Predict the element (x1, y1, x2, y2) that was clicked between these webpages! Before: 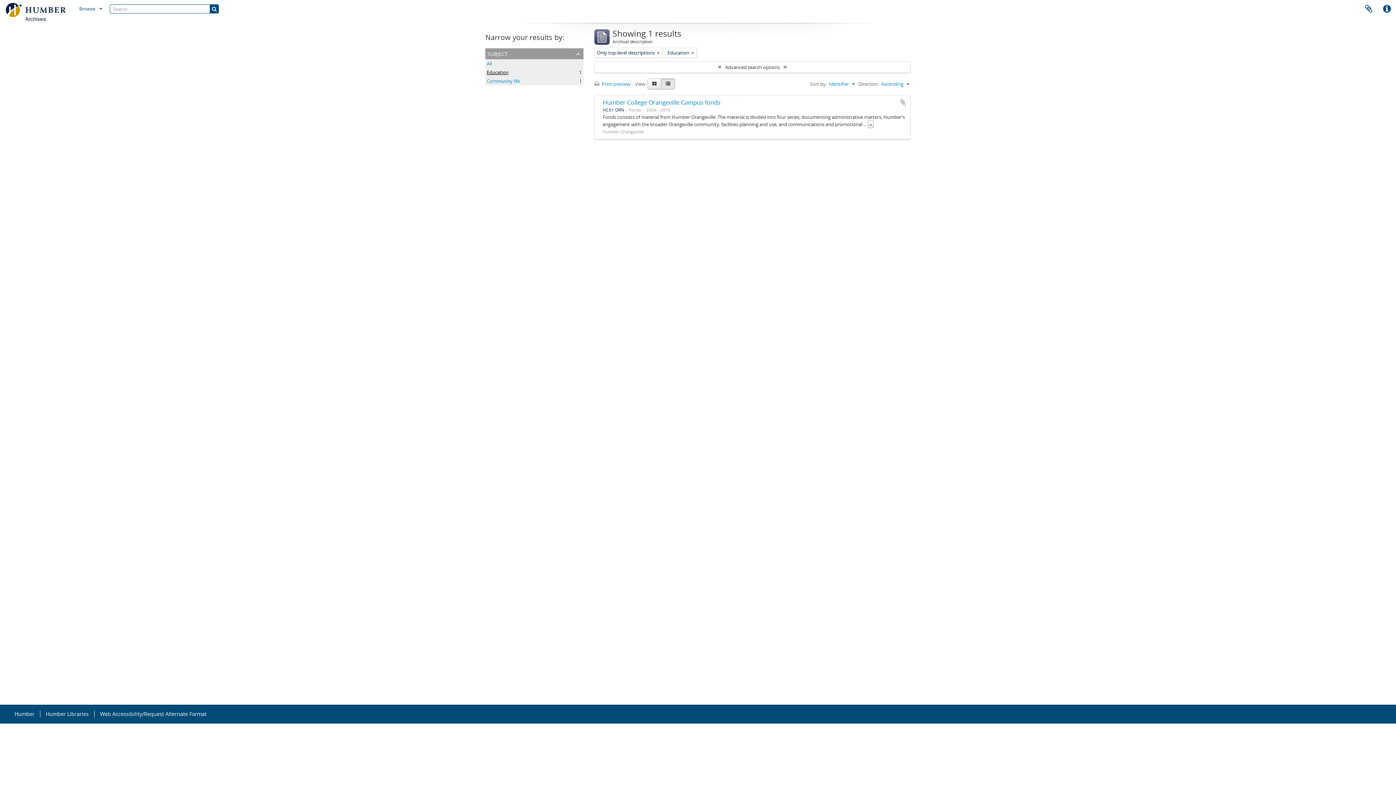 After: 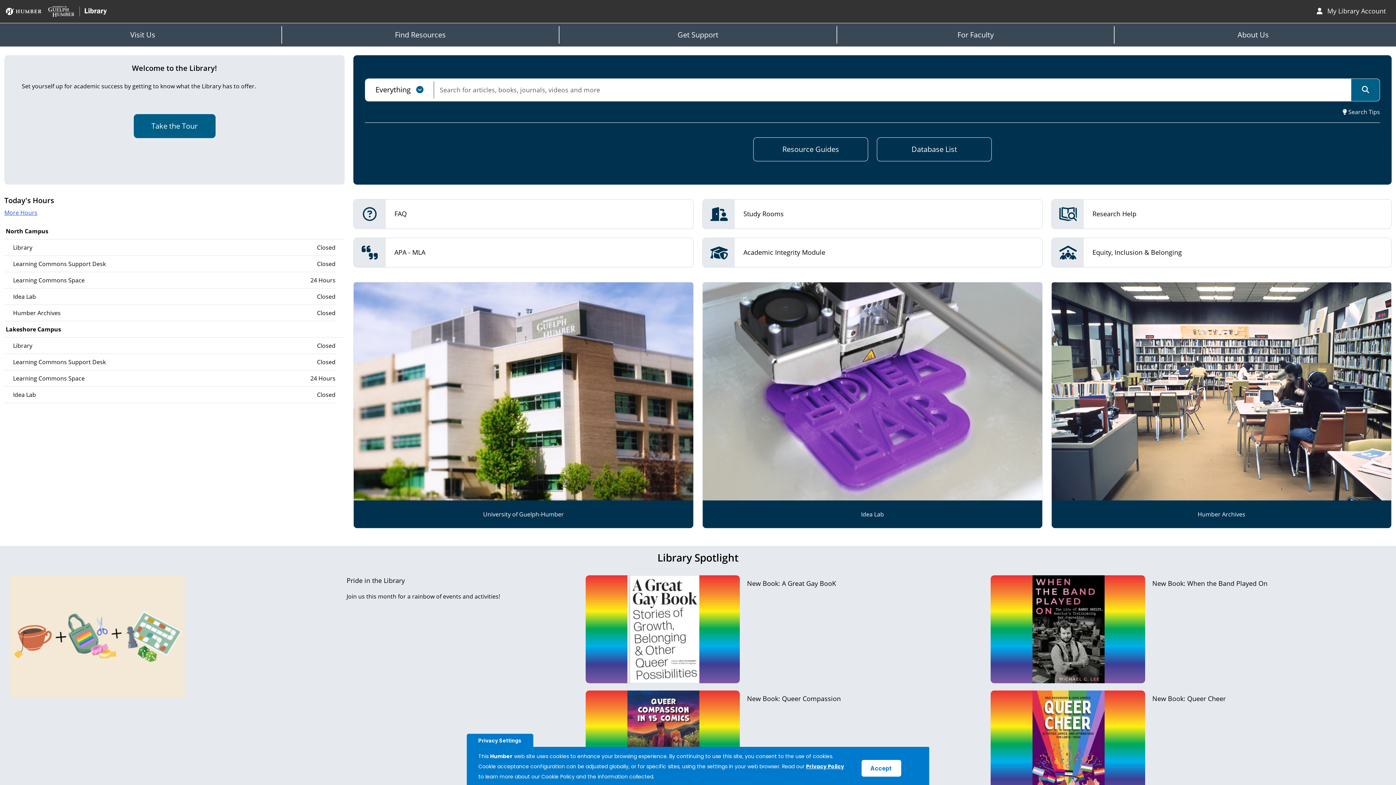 Action: bbox: (40, 710, 94, 717) label: Humber Libraries